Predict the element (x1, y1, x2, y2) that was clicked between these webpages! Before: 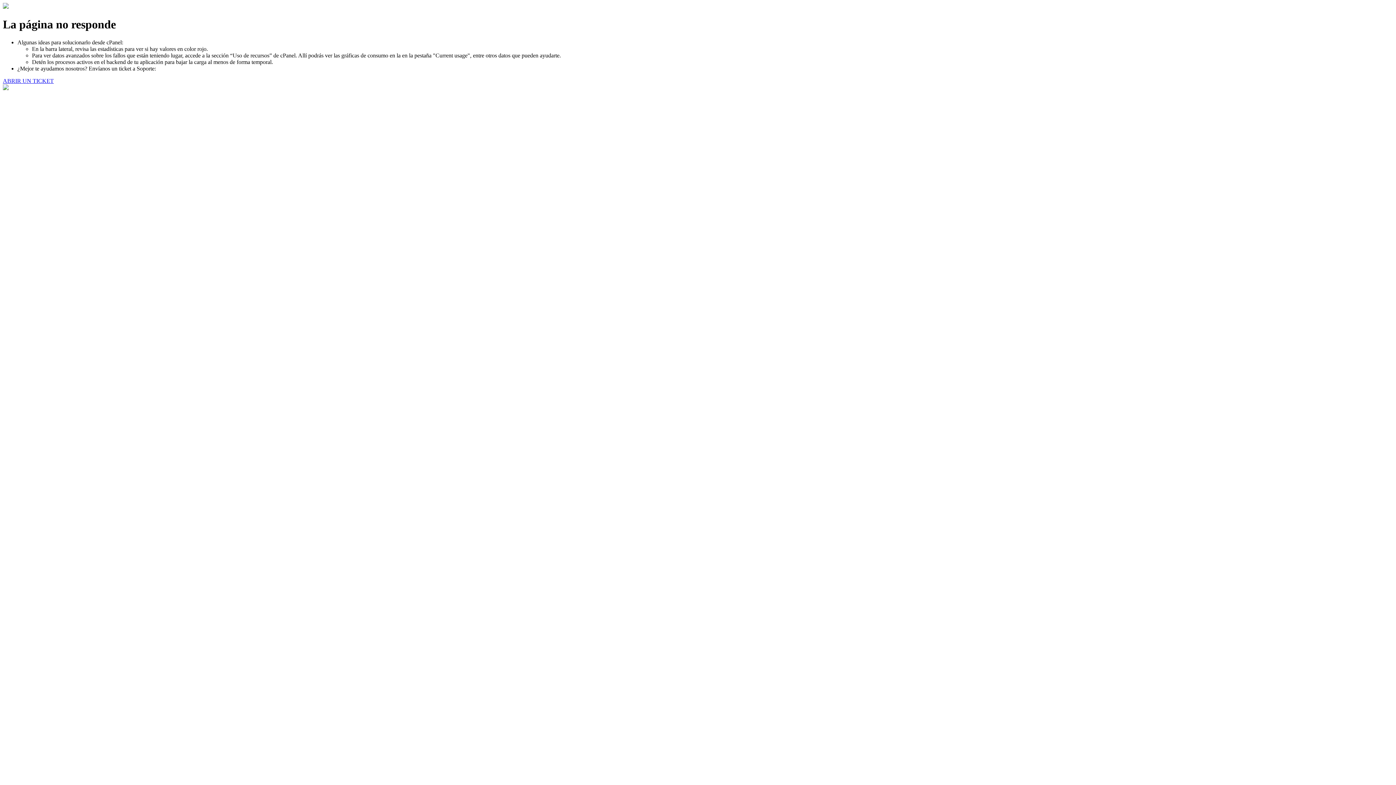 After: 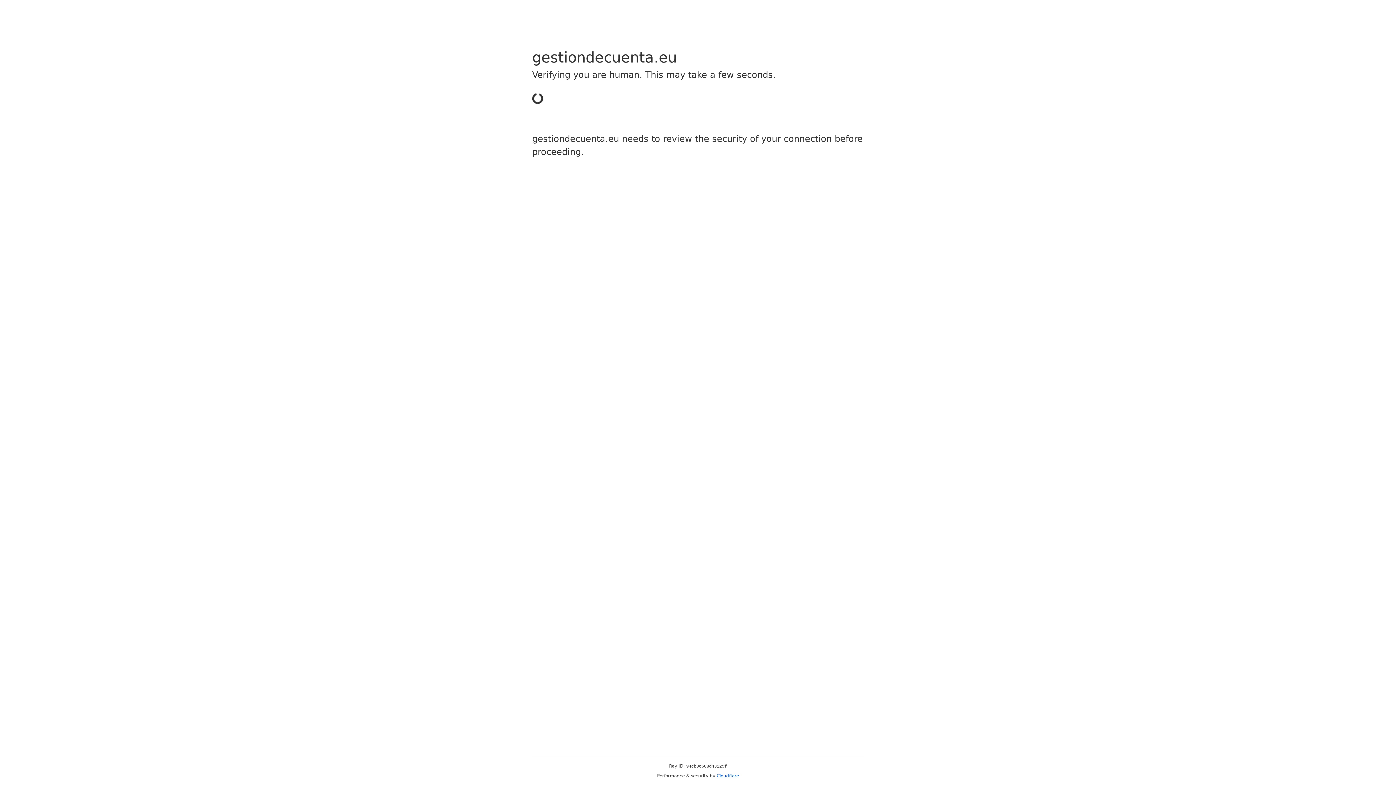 Action: bbox: (2, 77, 53, 83) label: ABRIR UN TICKET